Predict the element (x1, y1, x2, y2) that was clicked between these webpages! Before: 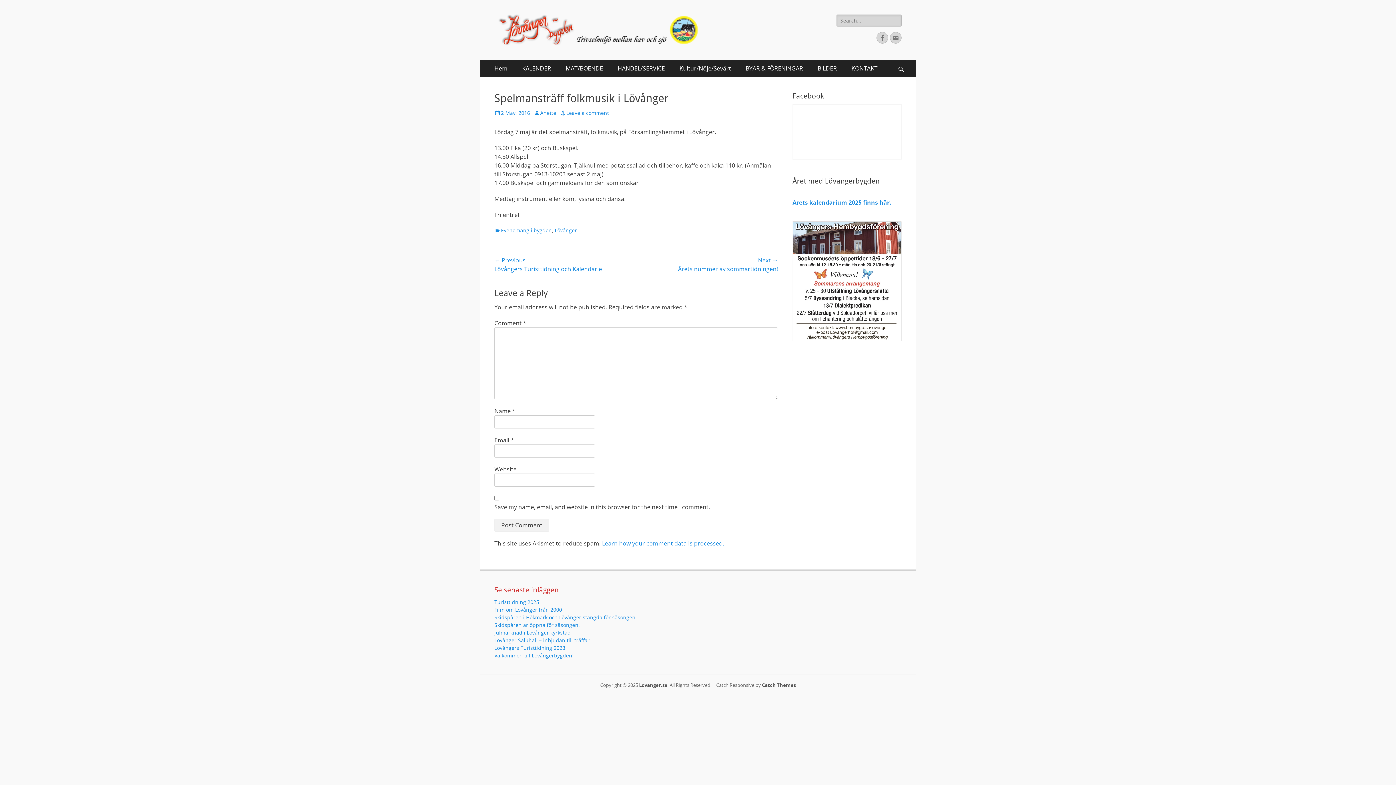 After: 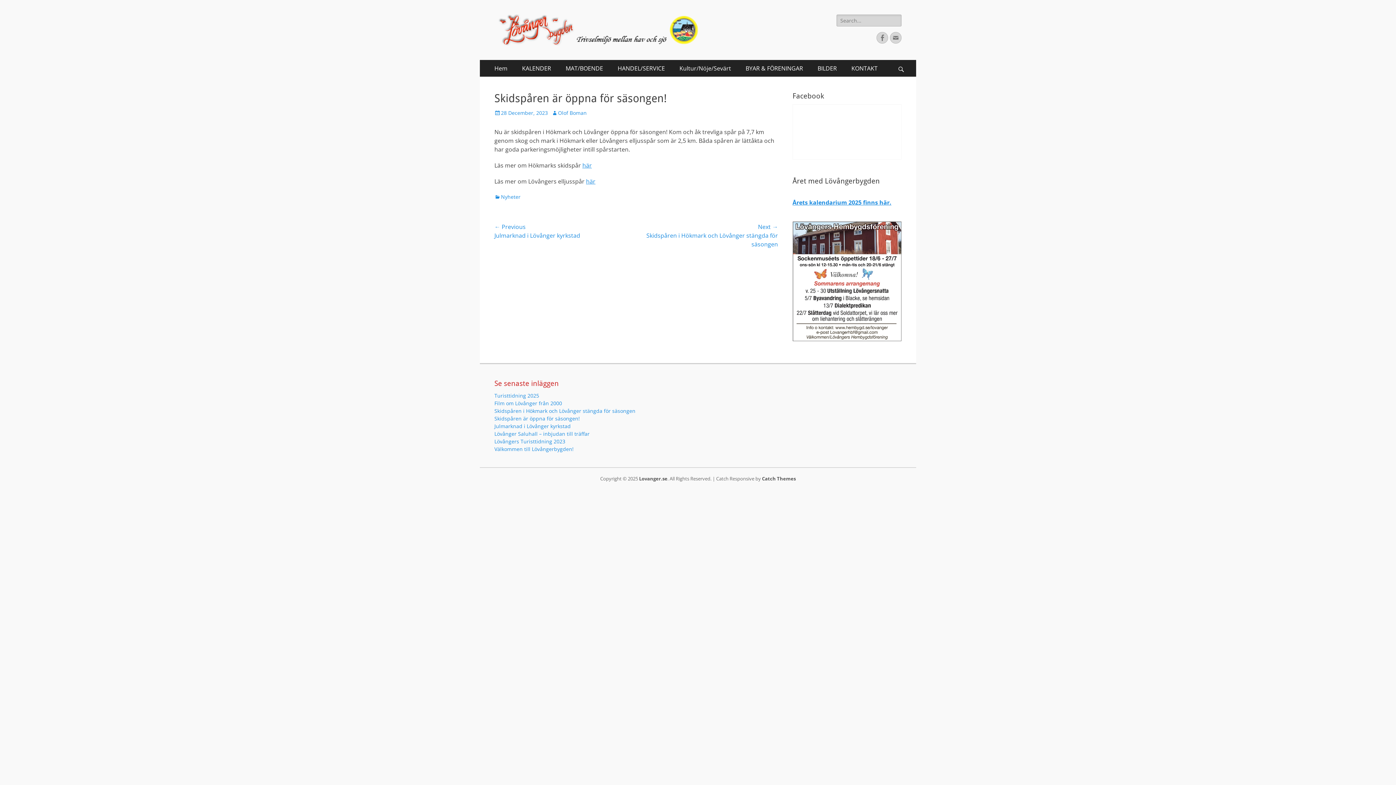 Action: bbox: (494, 621, 580, 628) label: Skidspåren är öppna för säsongen!